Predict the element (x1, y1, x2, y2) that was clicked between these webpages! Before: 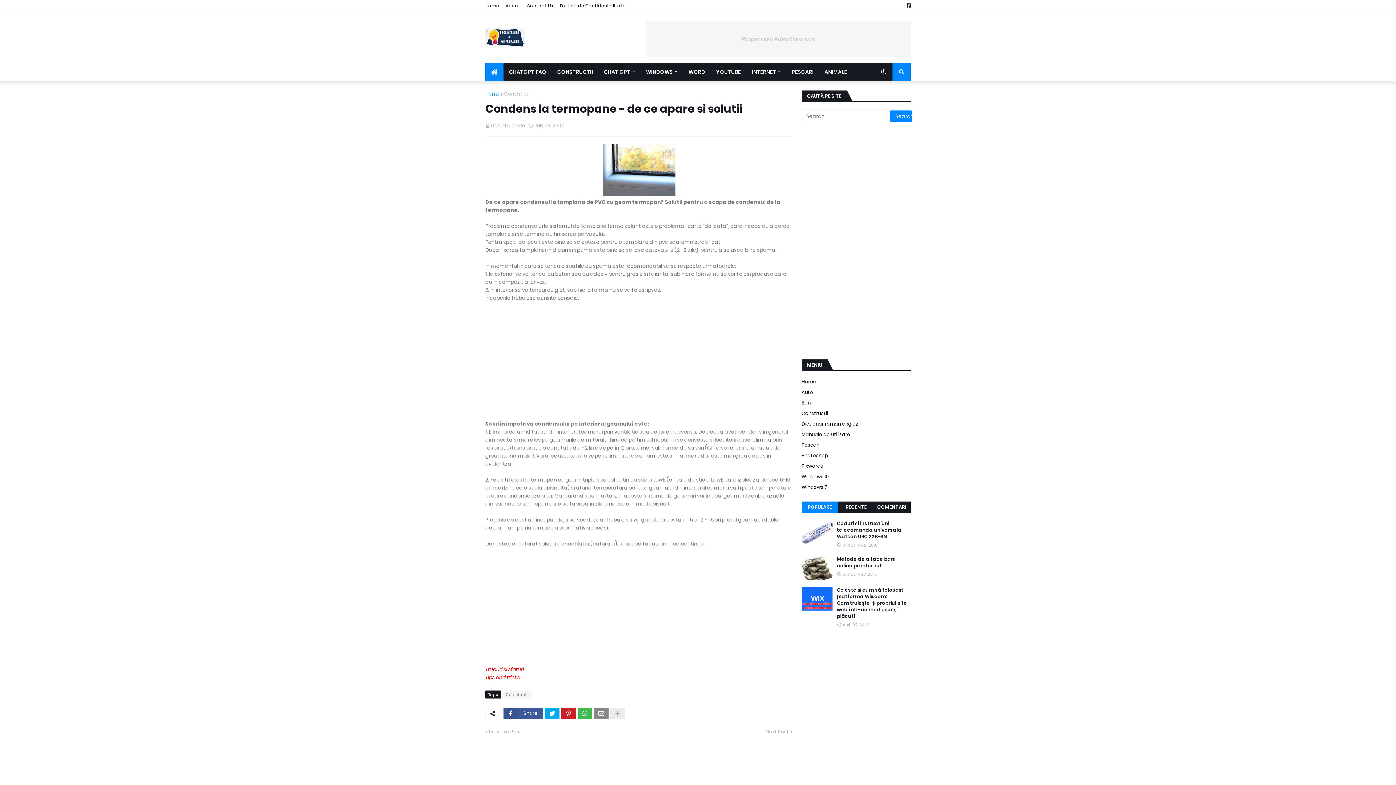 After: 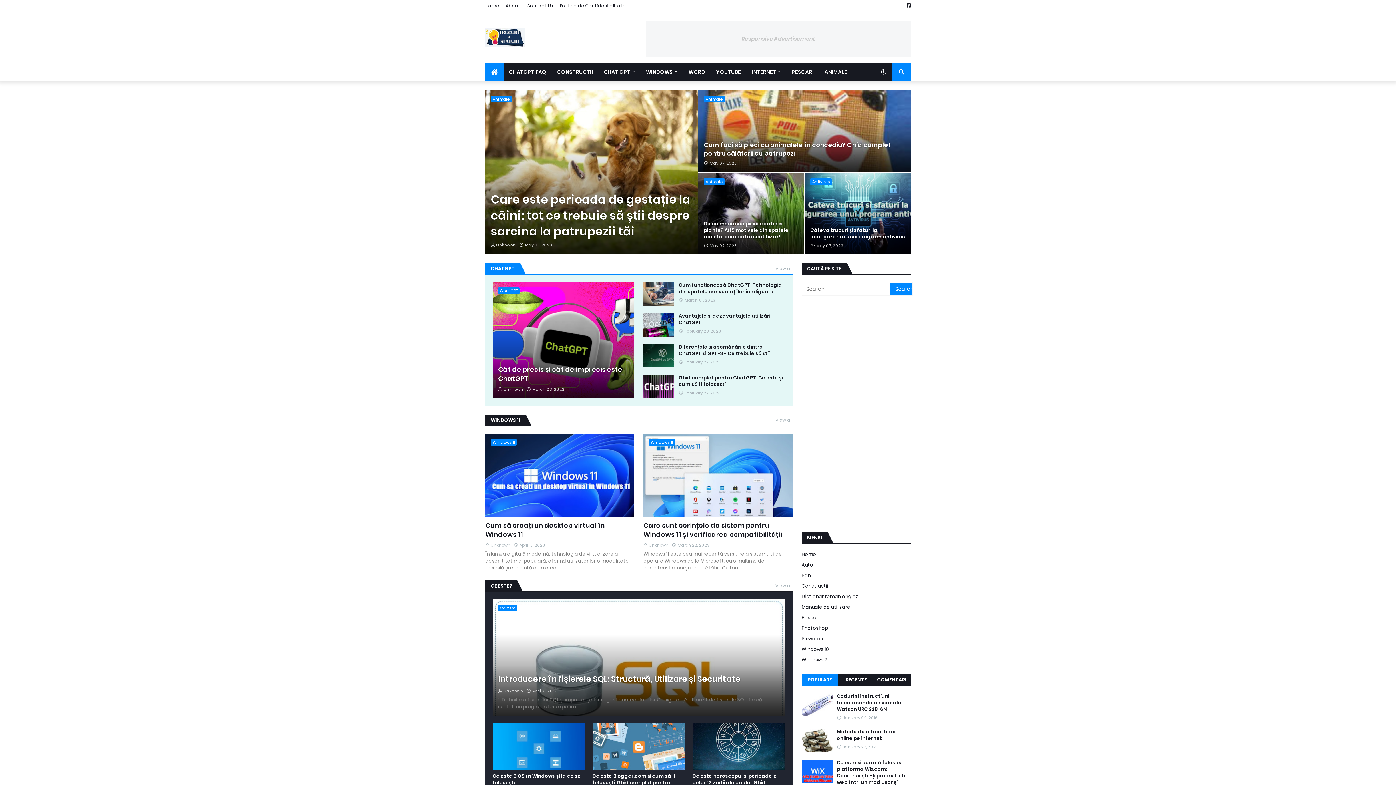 Action: bbox: (801, 378, 910, 387) label: Home